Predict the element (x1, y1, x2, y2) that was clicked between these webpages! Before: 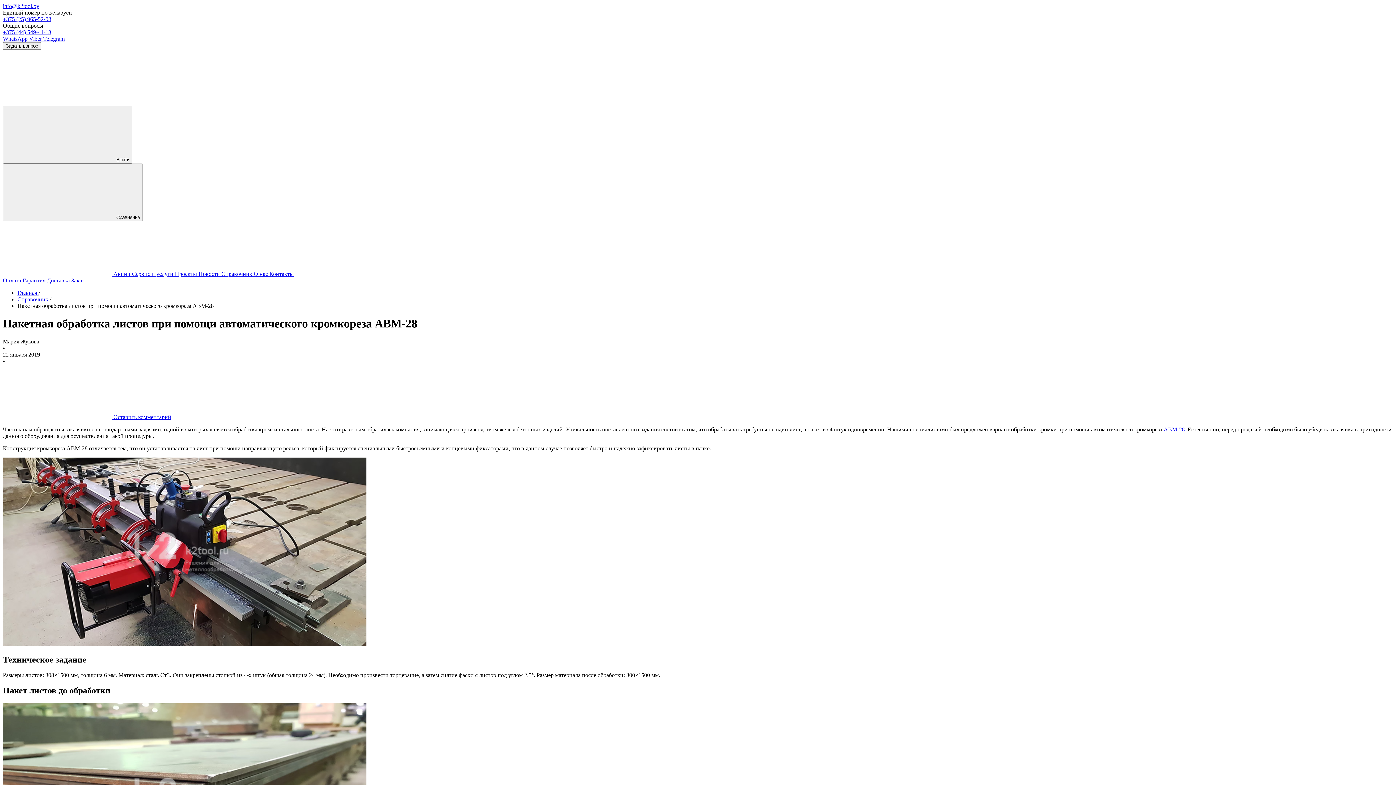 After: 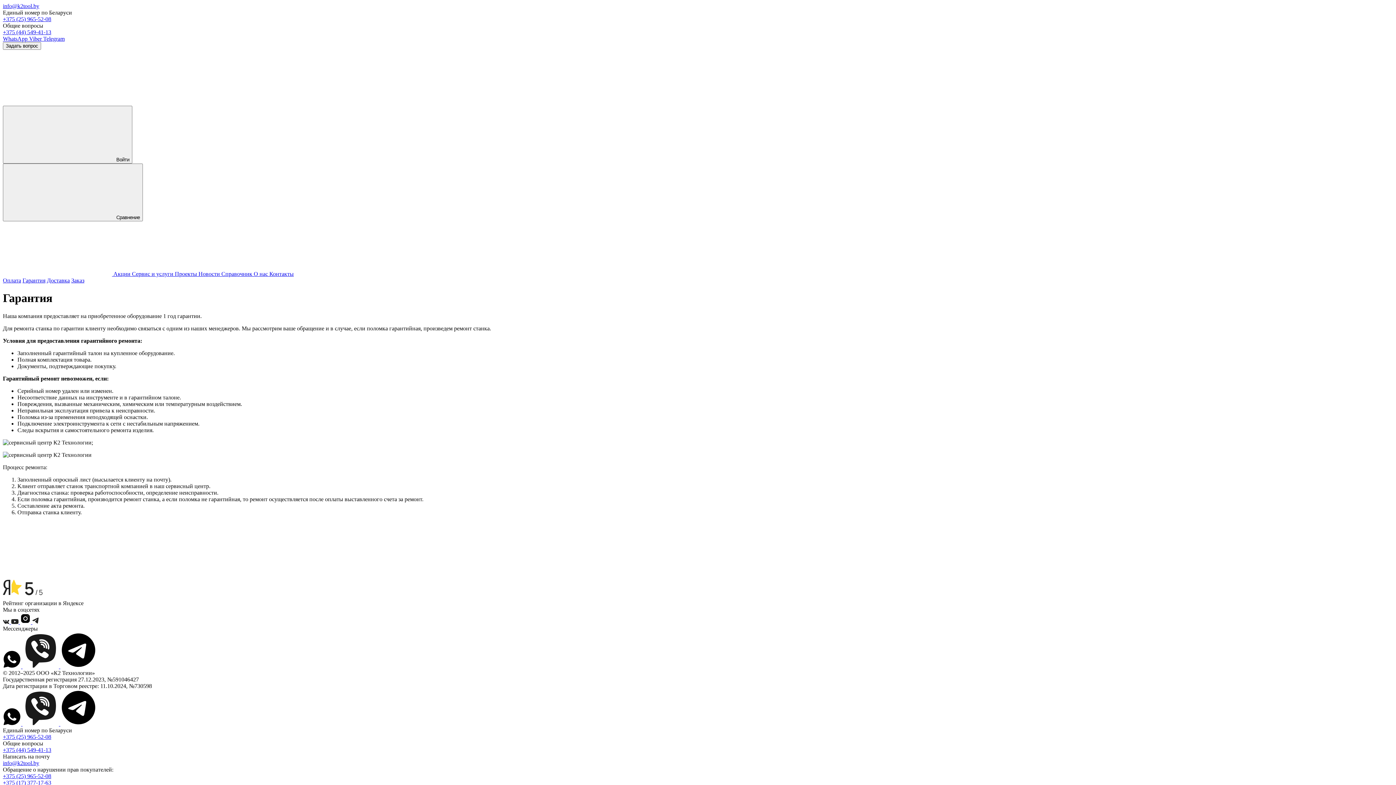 Action: label: Гарантия bbox: (22, 277, 45, 283)